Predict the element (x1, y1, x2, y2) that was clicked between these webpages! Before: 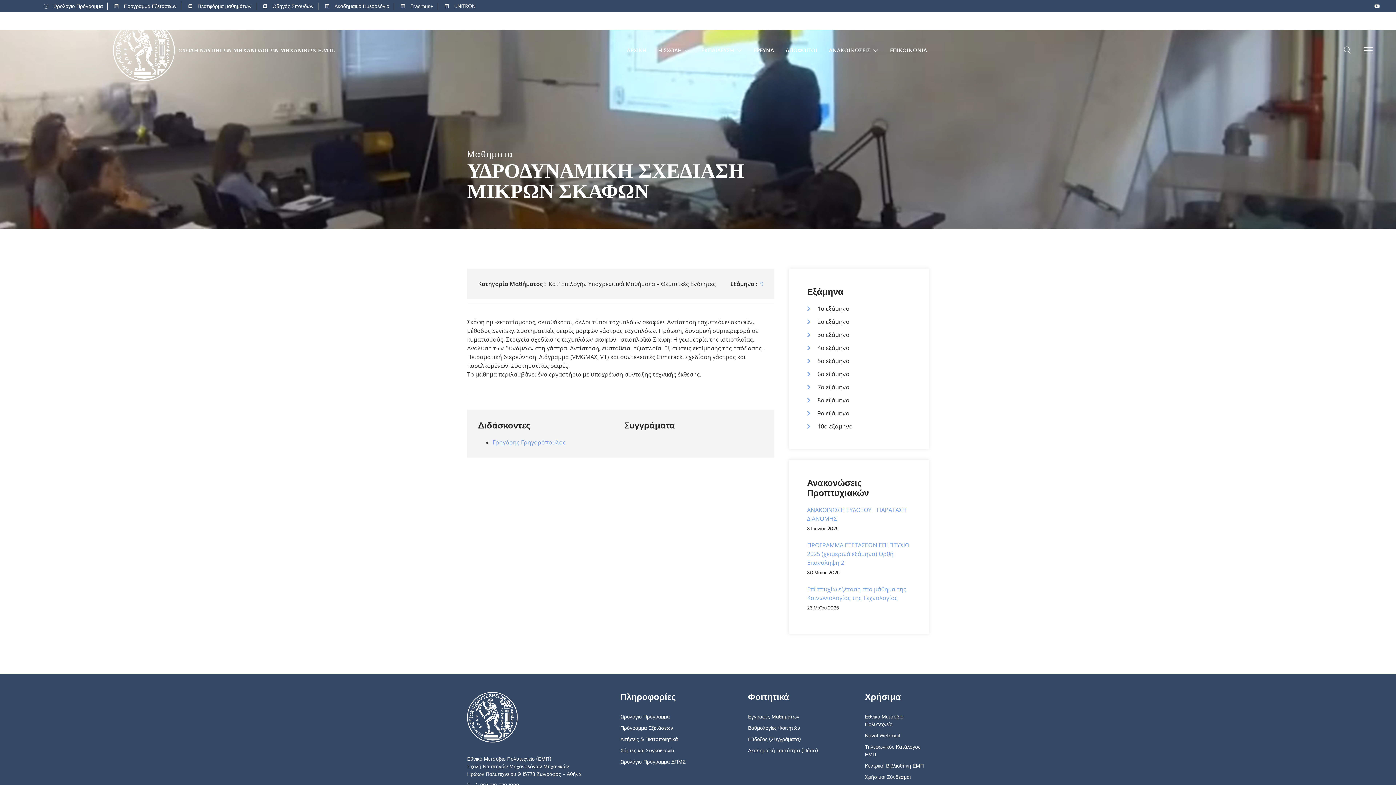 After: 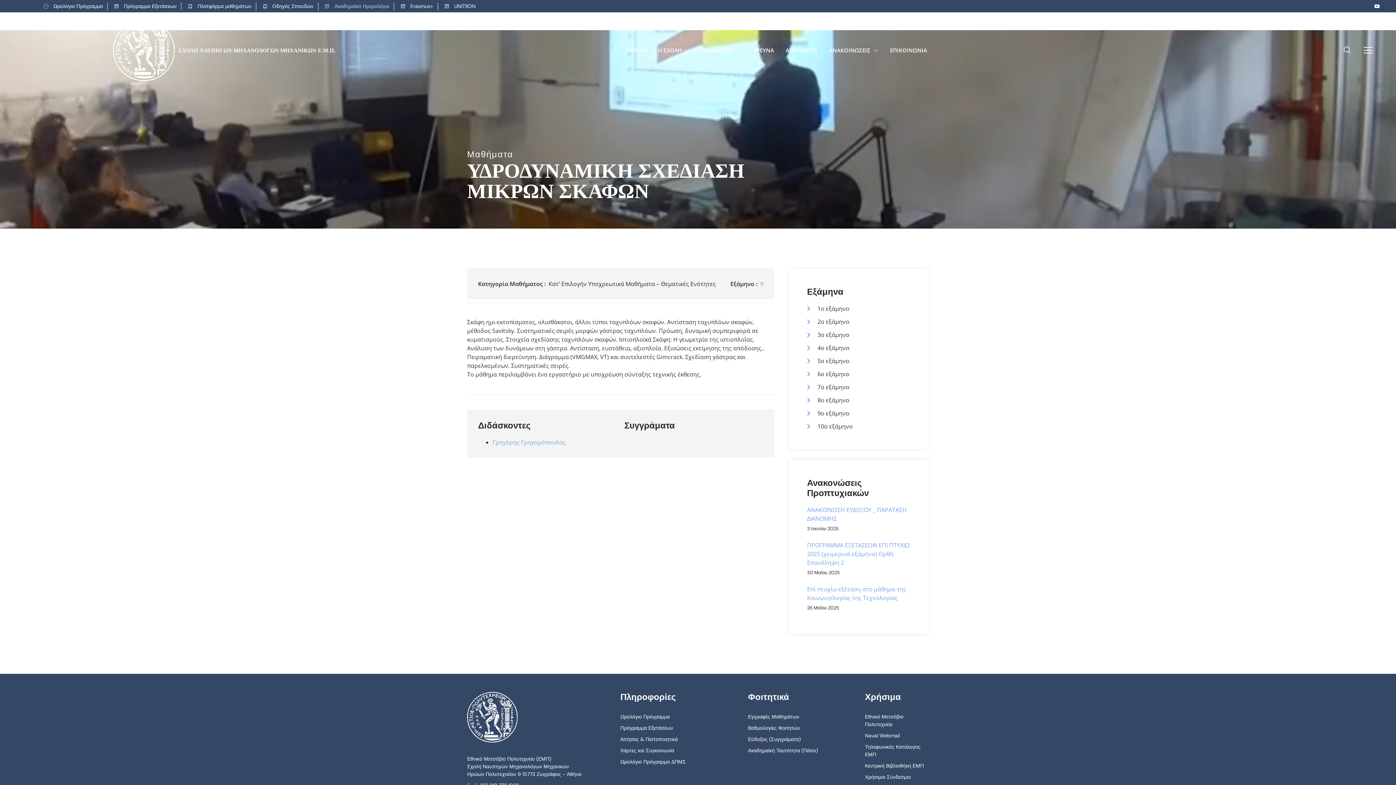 Action: label: Ακαδημαϊκό Ημερολόγιο bbox: (322, 2, 389, 10)